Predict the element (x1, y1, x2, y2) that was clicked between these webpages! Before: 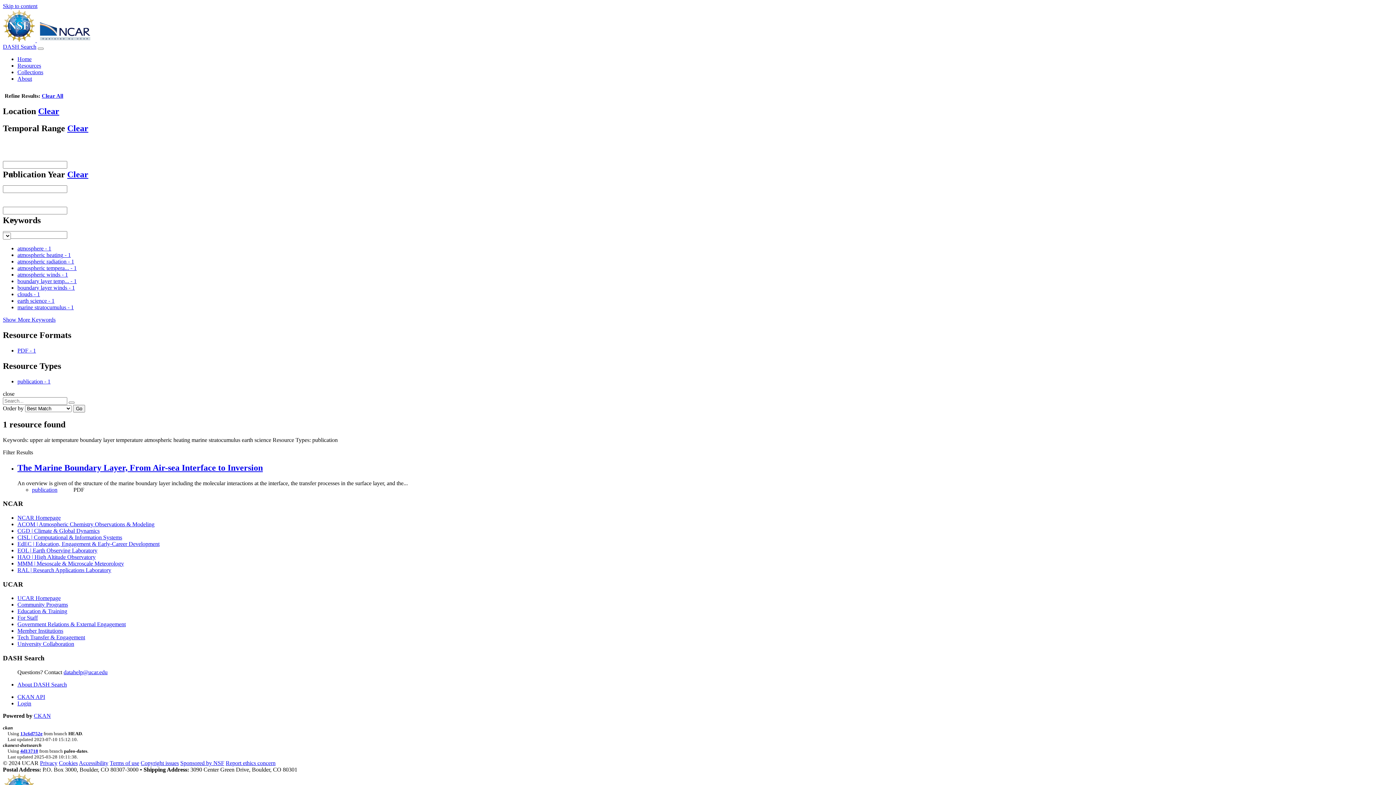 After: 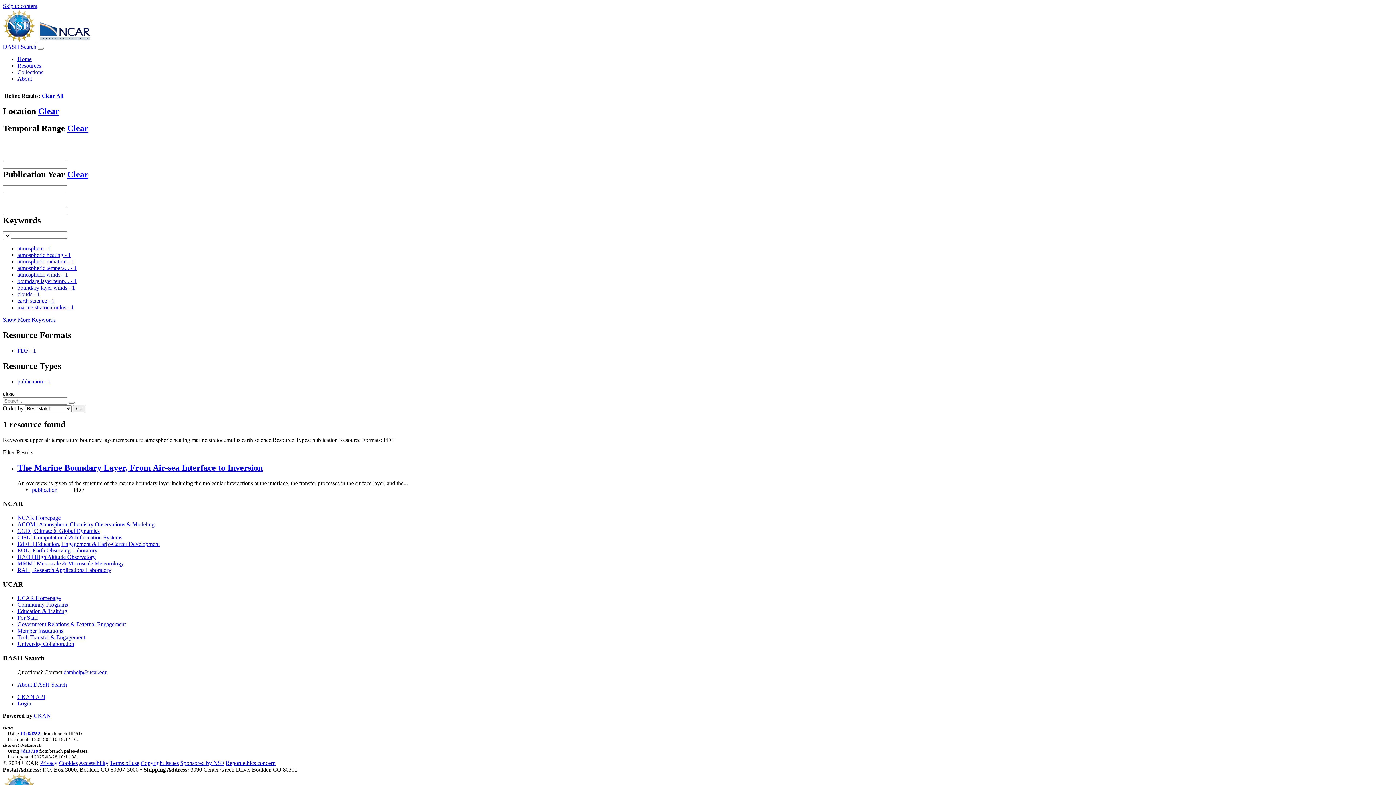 Action: label: PDF - 1 bbox: (17, 347, 36, 353)